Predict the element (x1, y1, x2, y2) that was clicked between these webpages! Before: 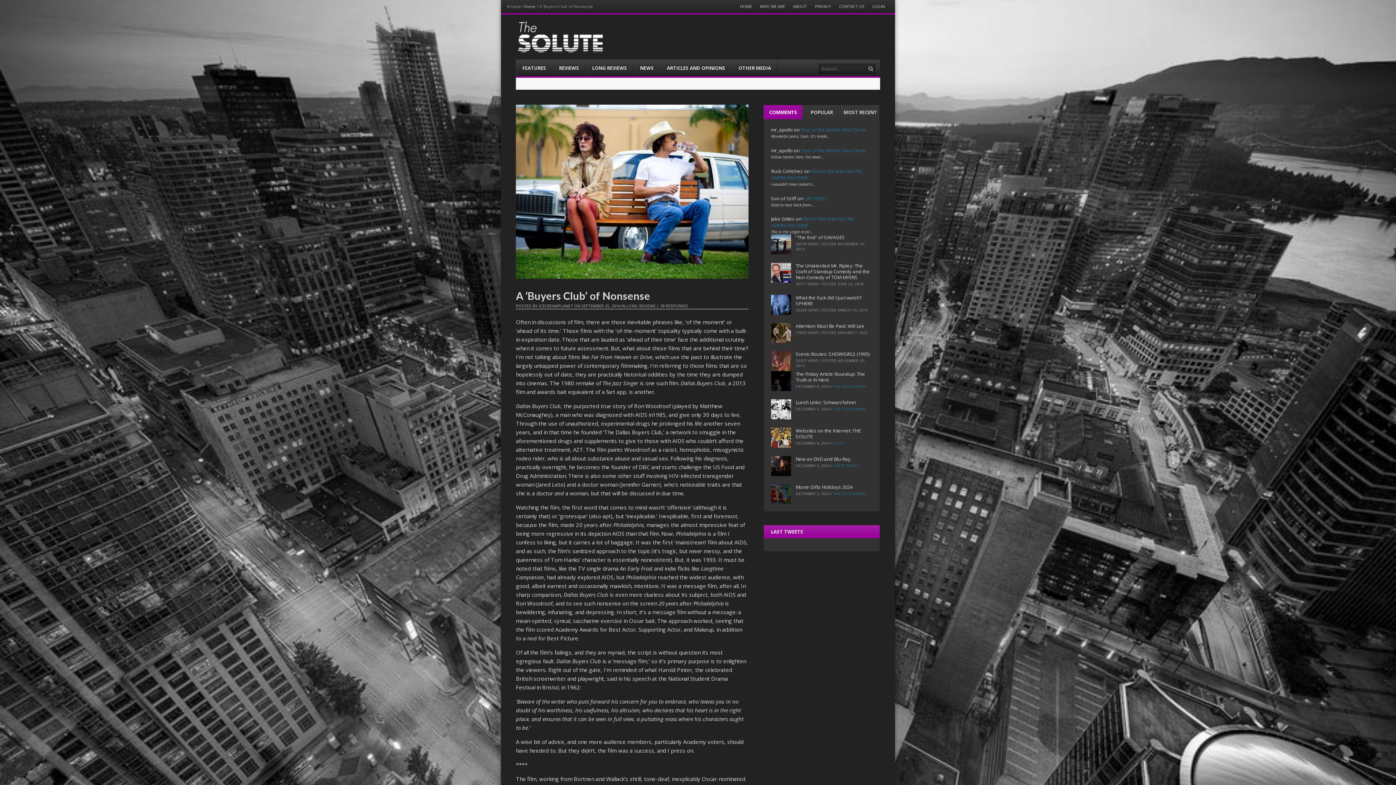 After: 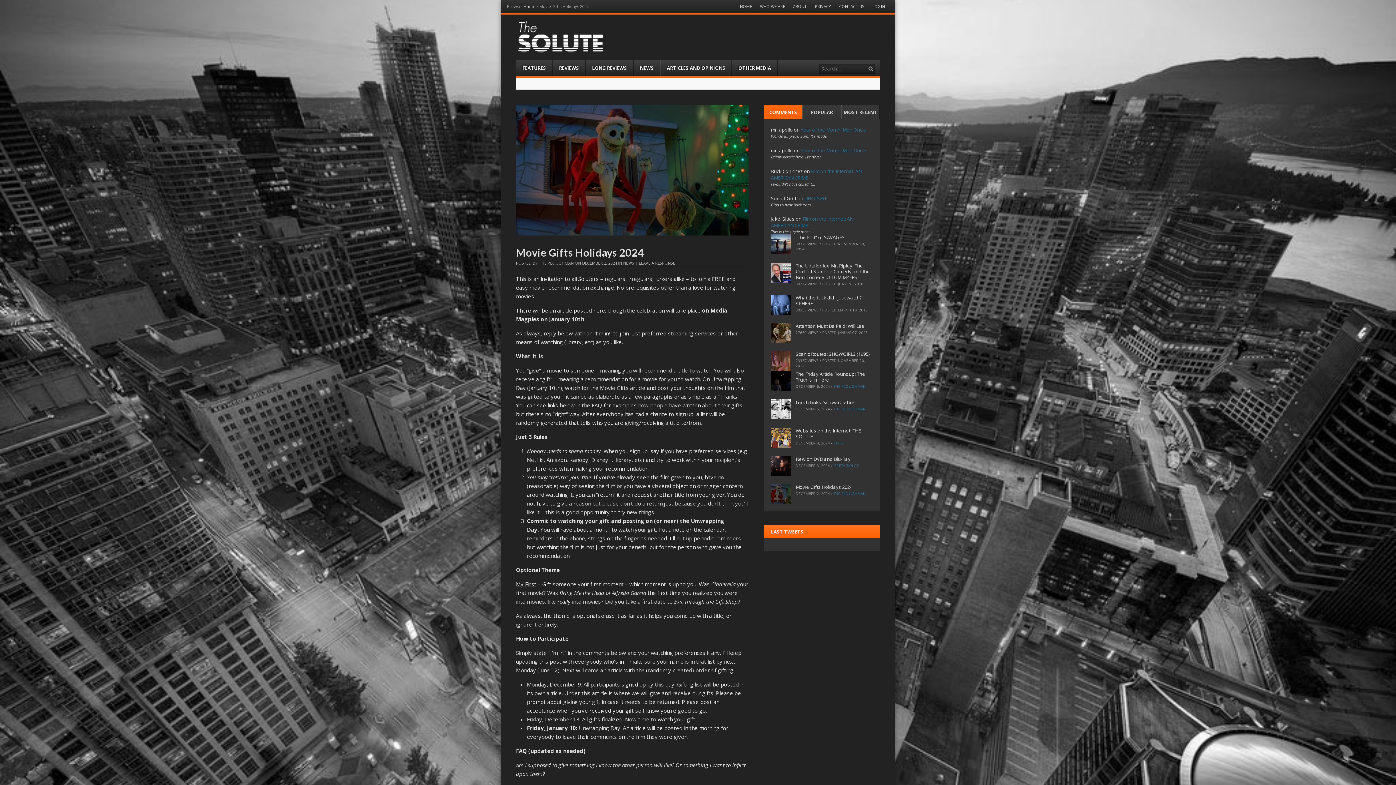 Action: bbox: (795, 484, 852, 490) label: Movie Gifts Holidays 2024